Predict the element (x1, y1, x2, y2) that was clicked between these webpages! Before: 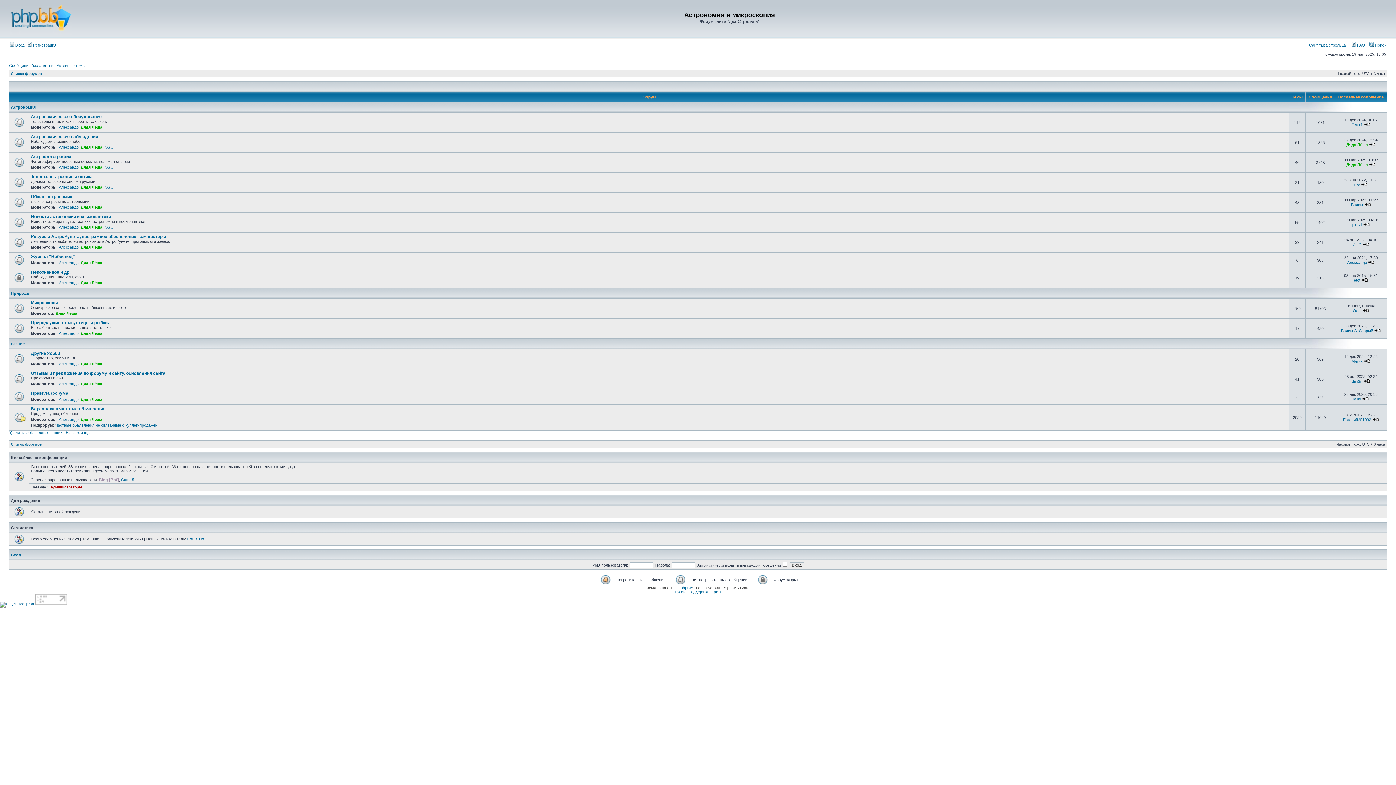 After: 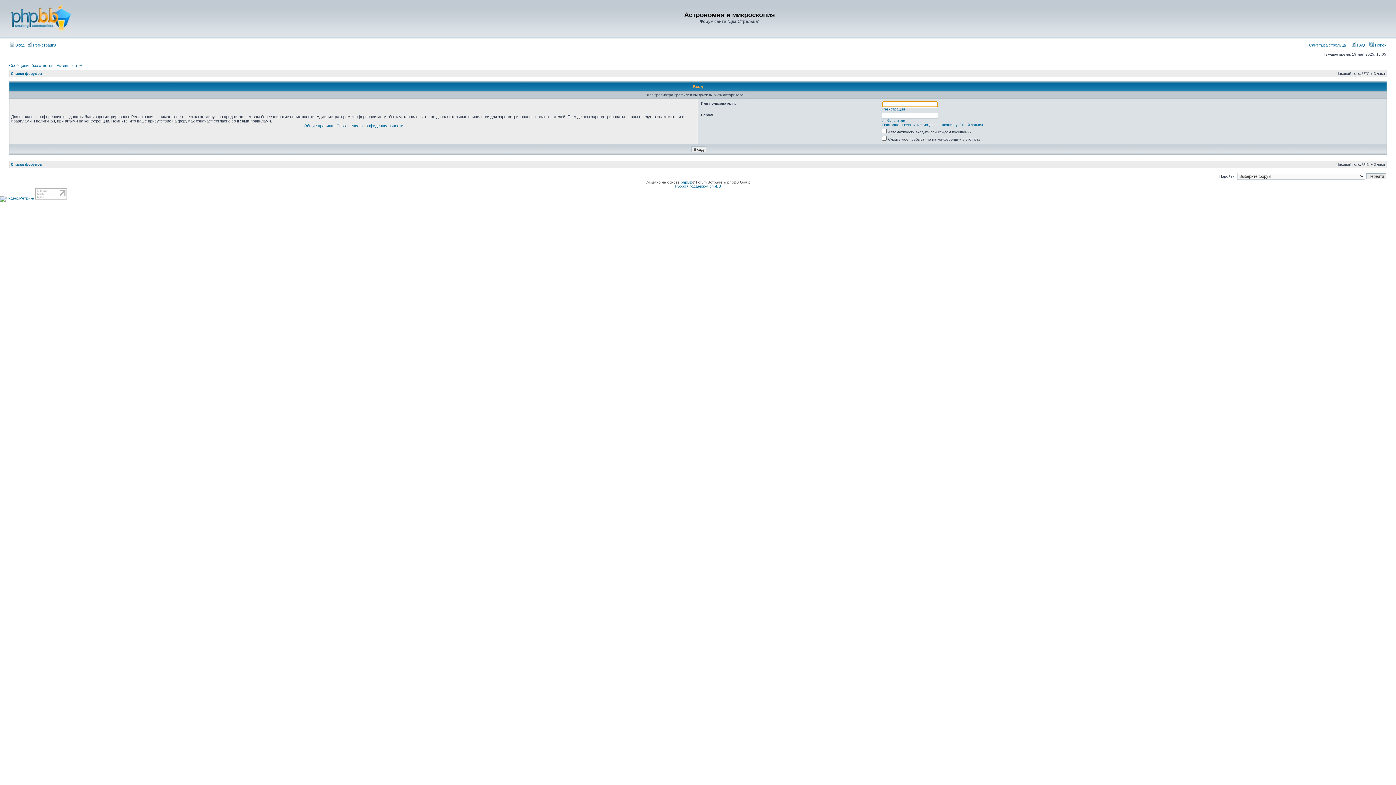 Action: bbox: (104, 225, 113, 229) label: NGC